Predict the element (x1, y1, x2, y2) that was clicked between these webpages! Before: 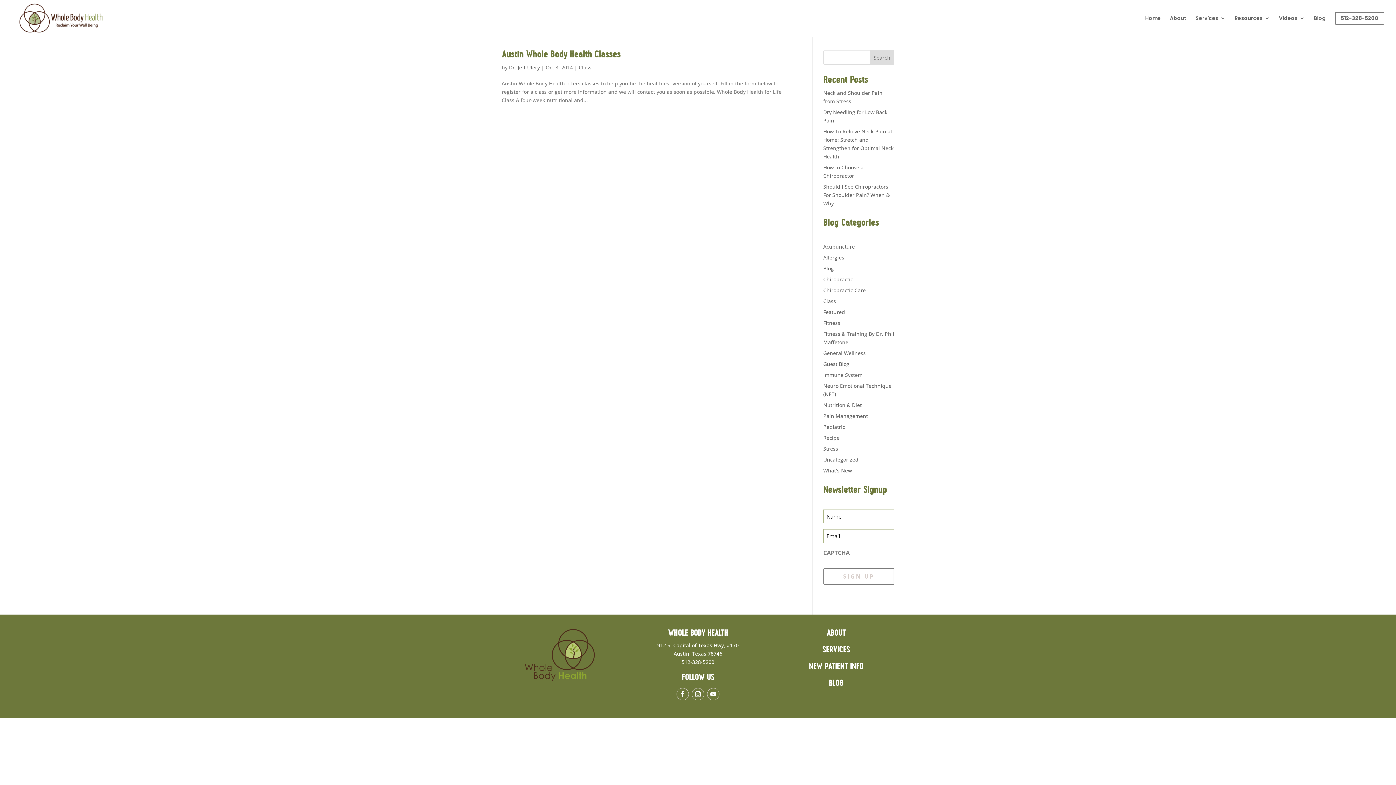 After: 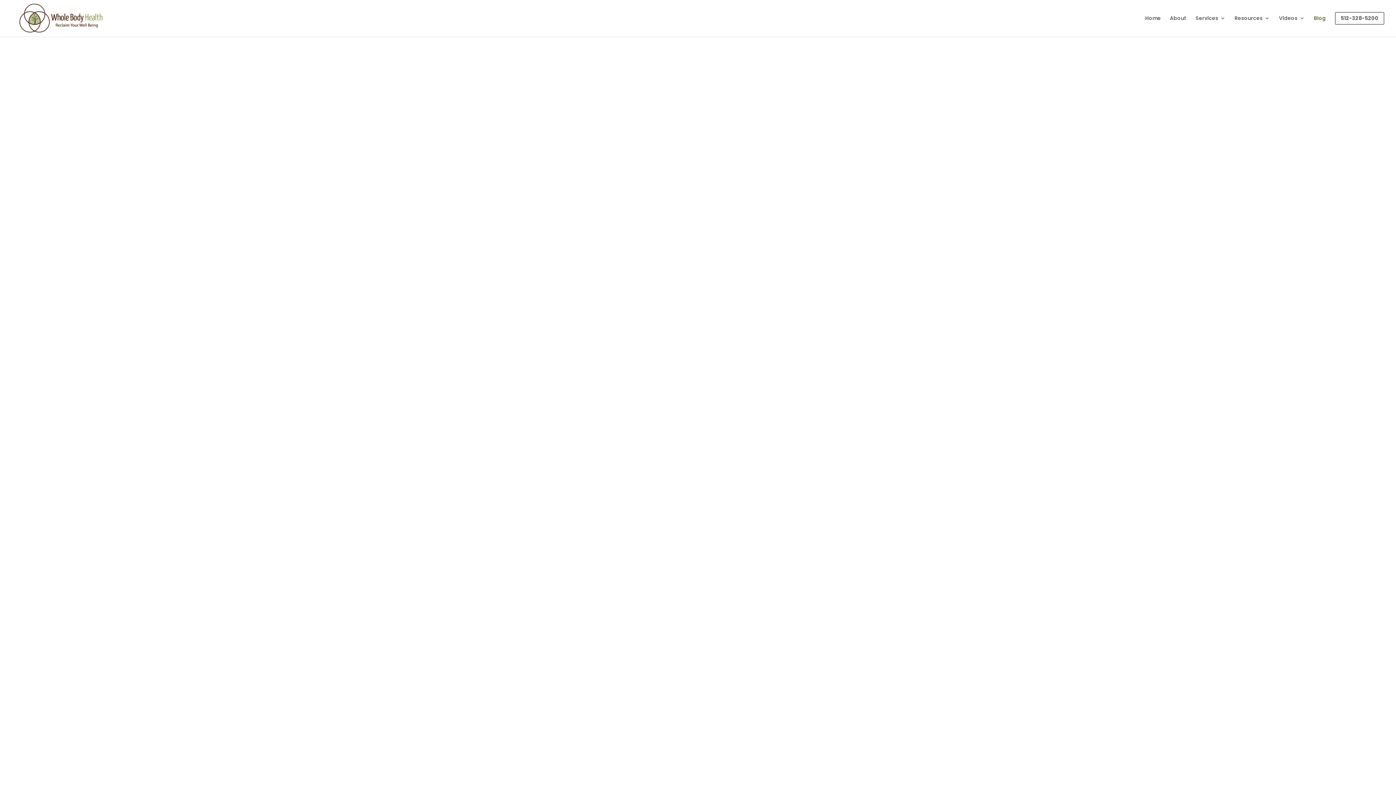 Action: label: Blog bbox: (1314, 15, 1326, 32)